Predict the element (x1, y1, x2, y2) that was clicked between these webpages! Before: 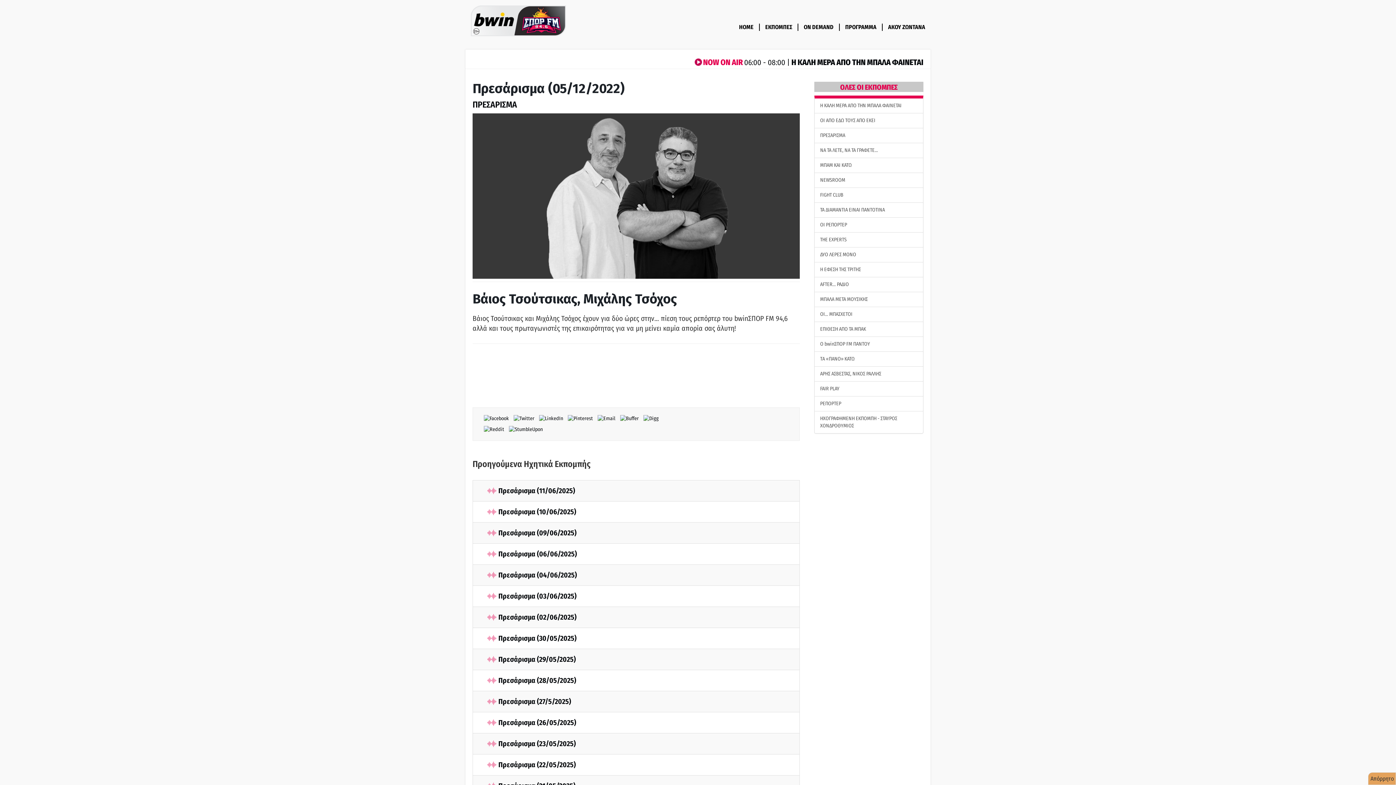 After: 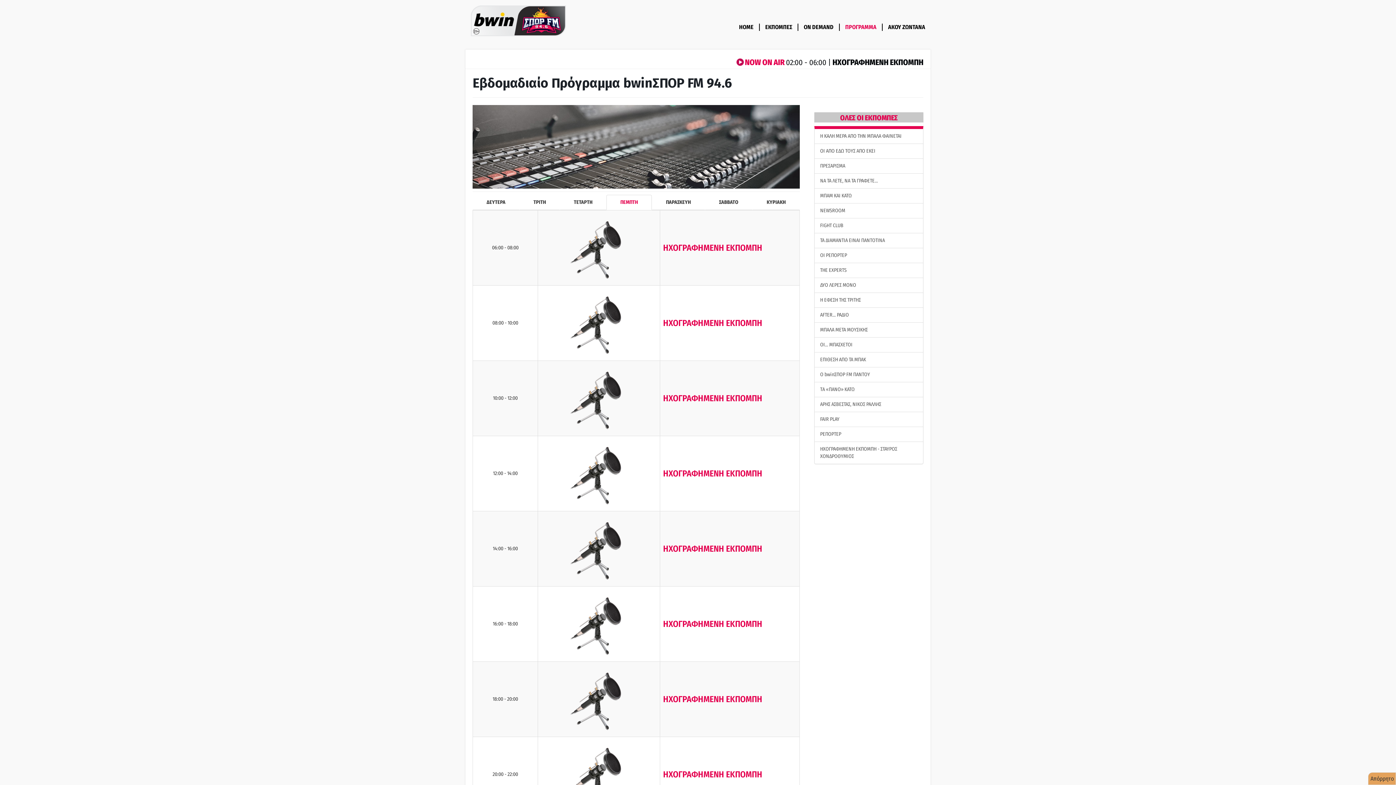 Action: bbox: (840, 23, 882, 30) label: ΠΡΟΓΡΑΜΜΑ